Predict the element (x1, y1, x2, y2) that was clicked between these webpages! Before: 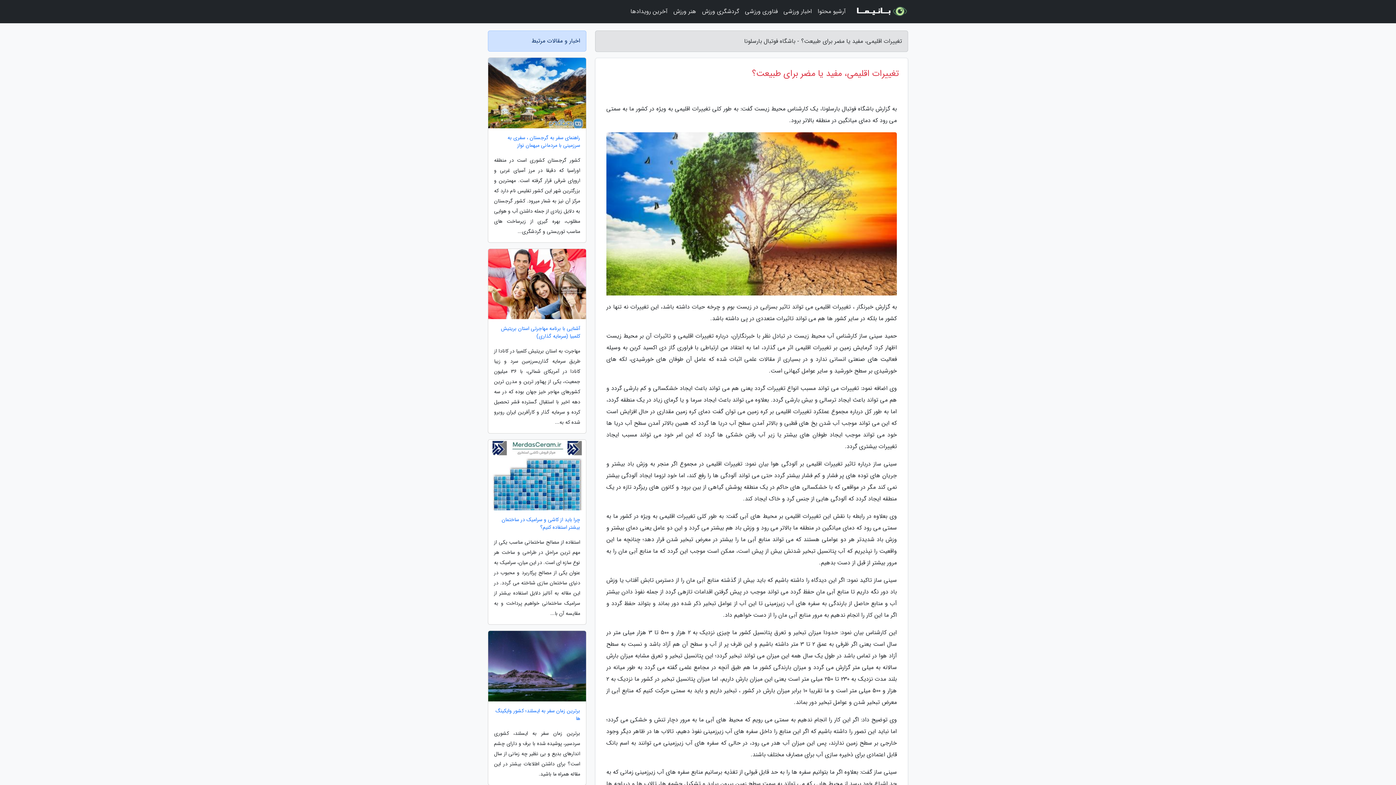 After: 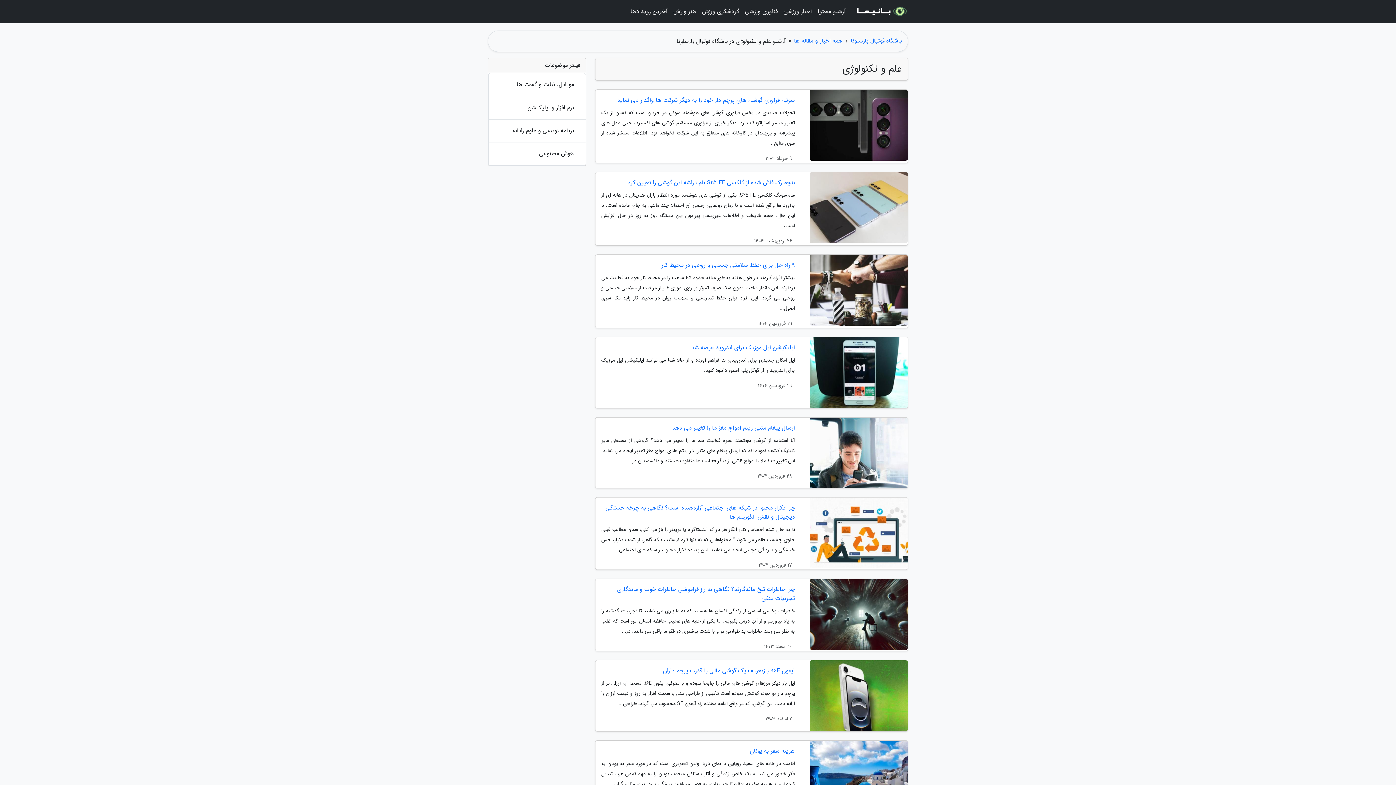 Action: label: فناوری ورزشی bbox: (742, 3, 780, 20)